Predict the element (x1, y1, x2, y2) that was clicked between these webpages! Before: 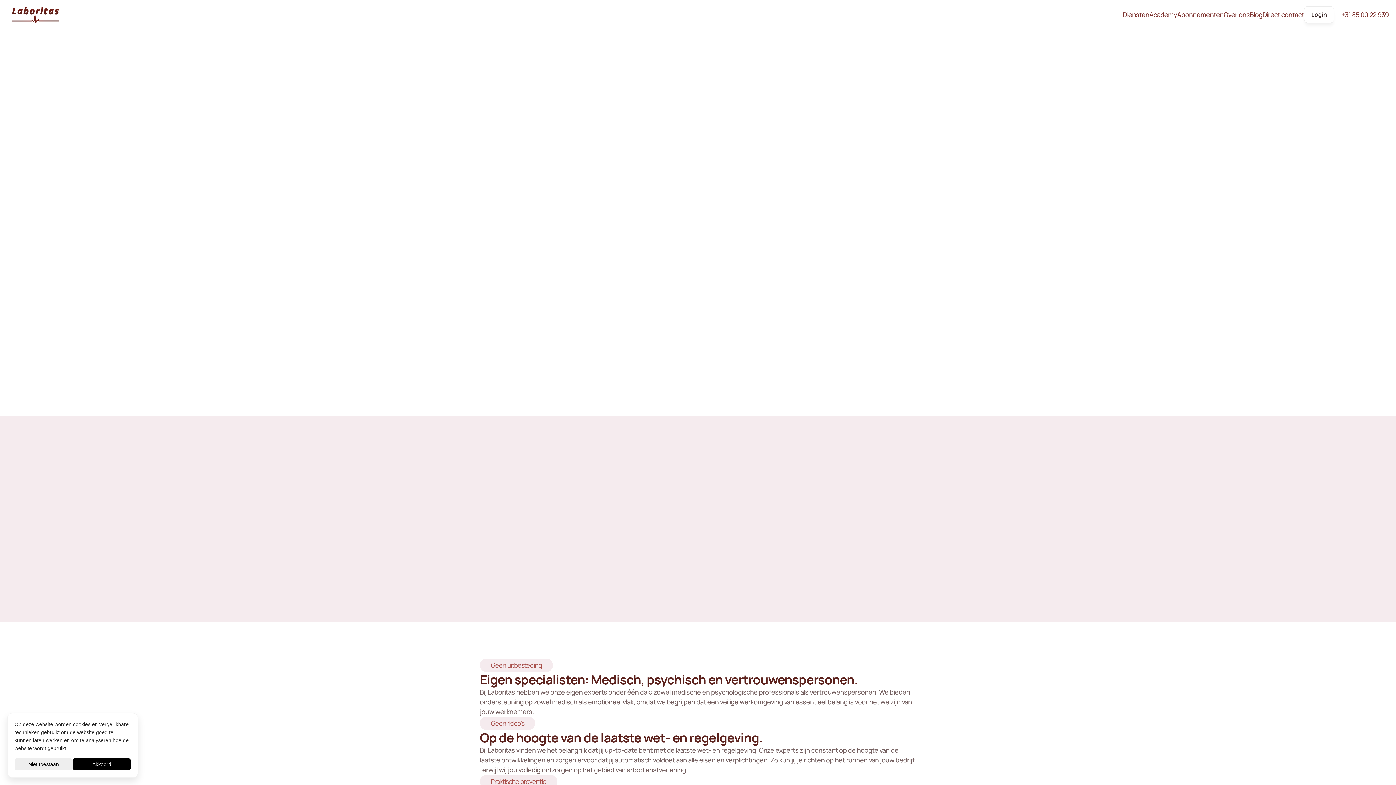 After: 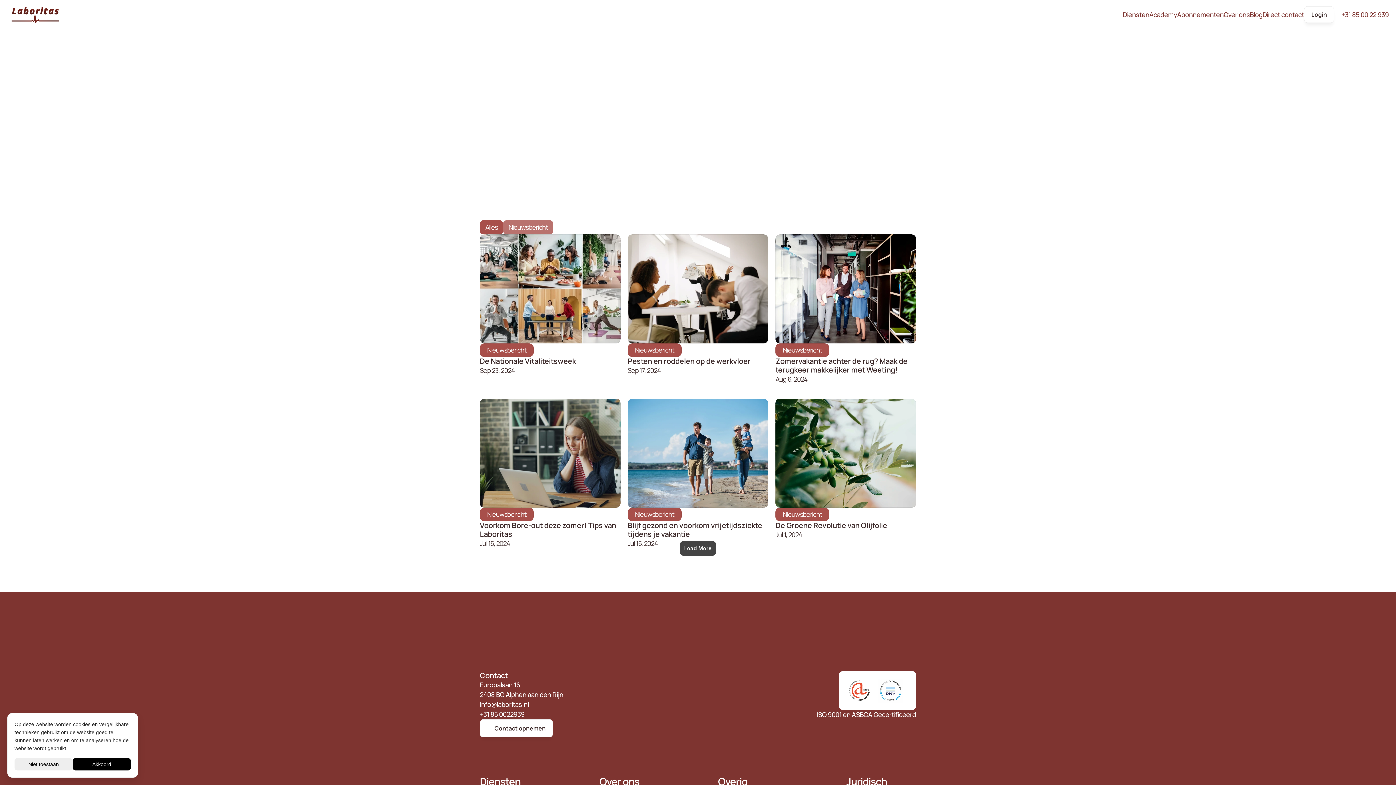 Action: bbox: (1250, 10, 1262, 18) label: Blog